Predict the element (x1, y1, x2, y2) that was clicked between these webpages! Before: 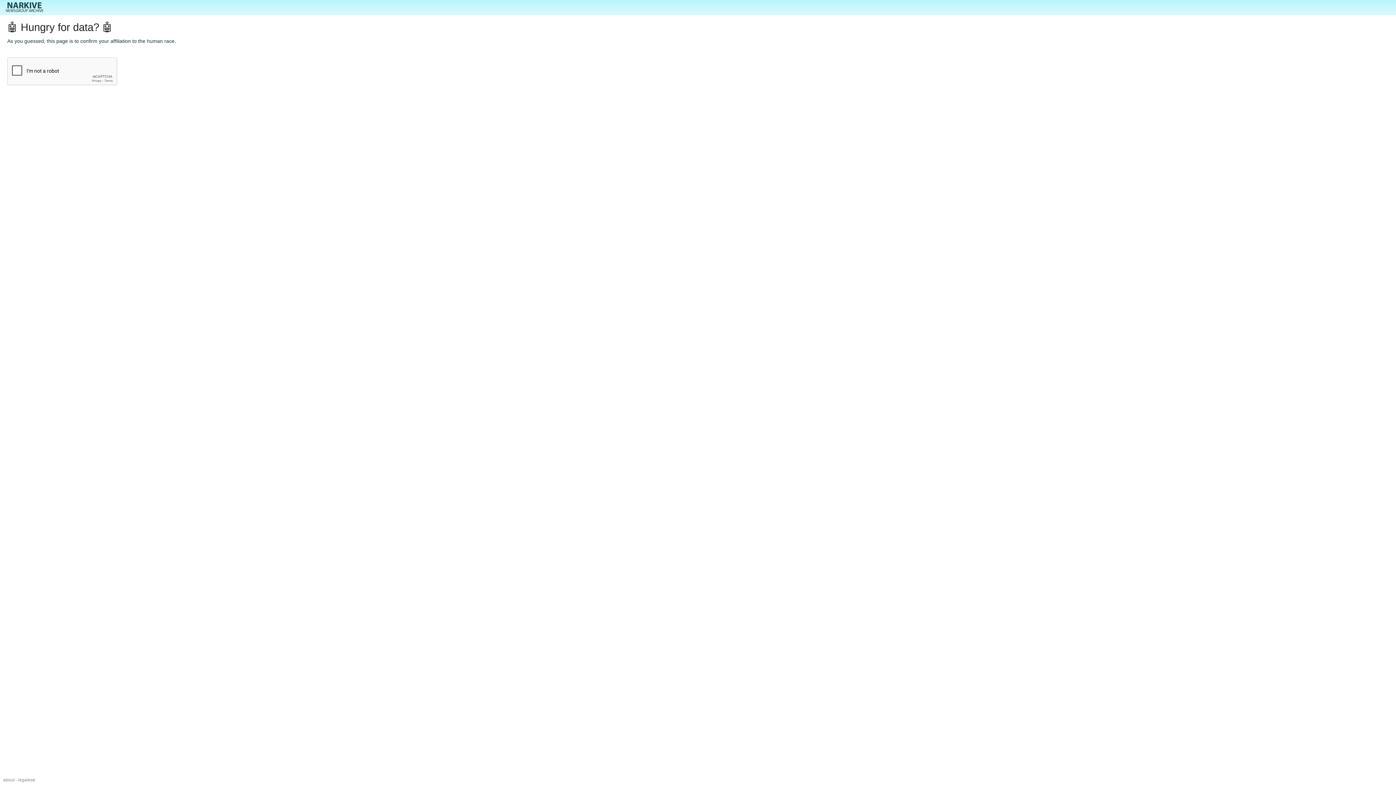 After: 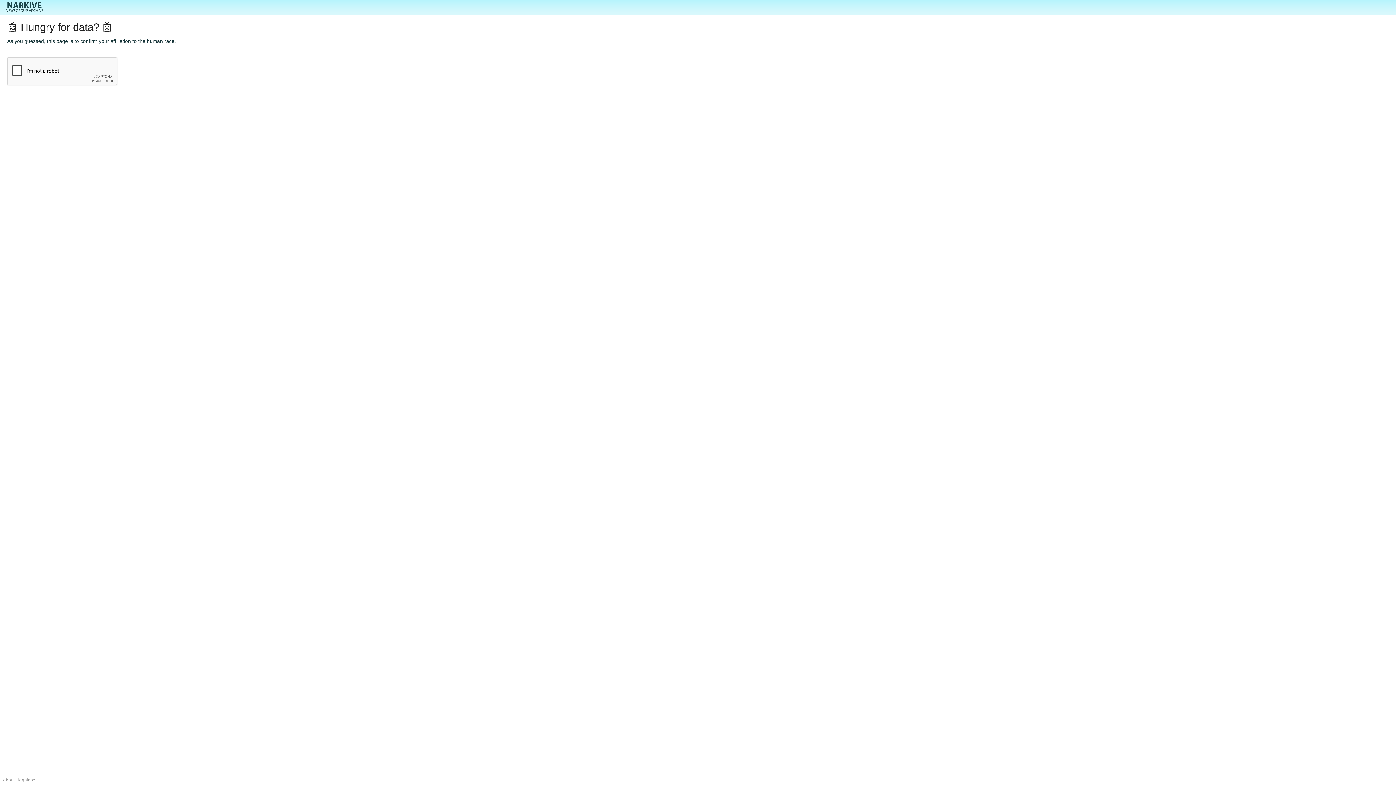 Action: bbox: (3, 777, 14, 782) label: about